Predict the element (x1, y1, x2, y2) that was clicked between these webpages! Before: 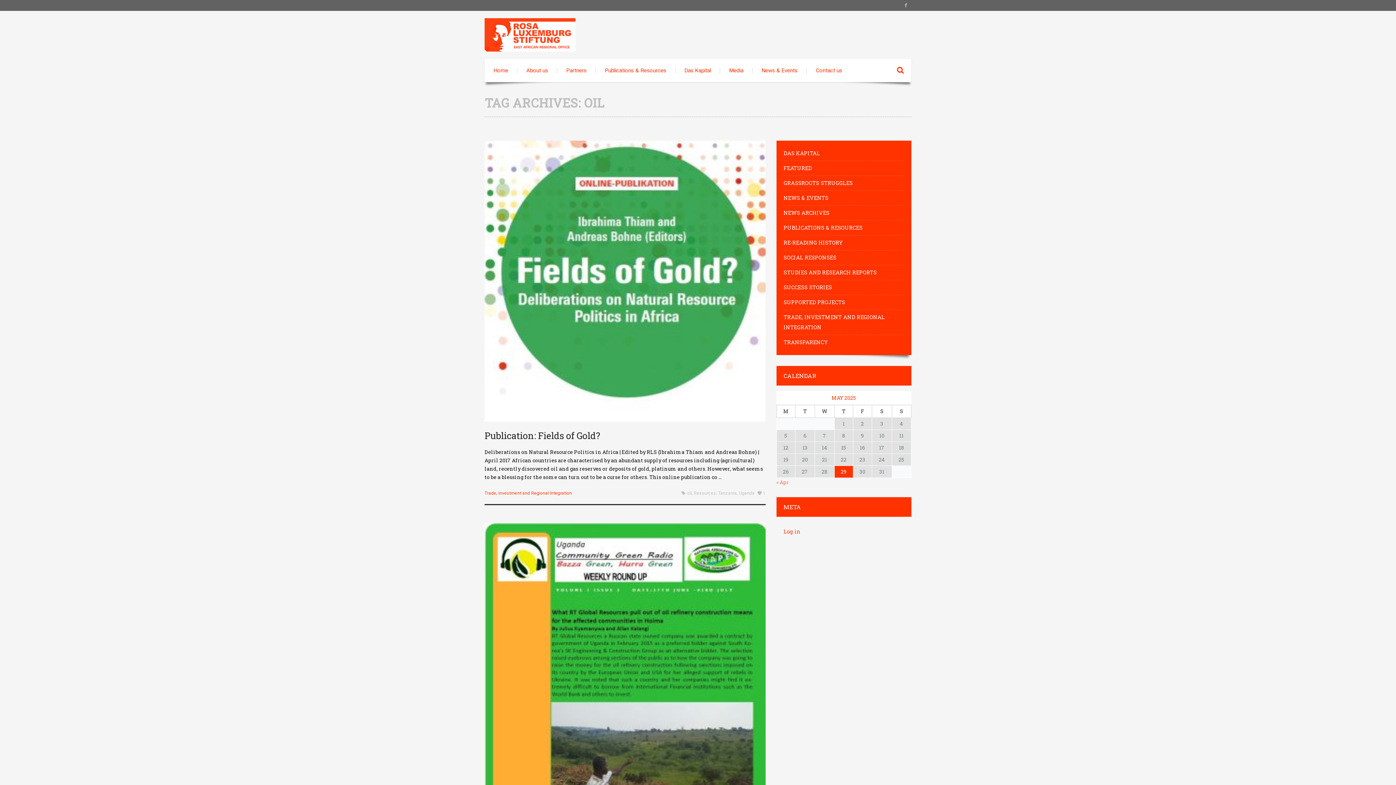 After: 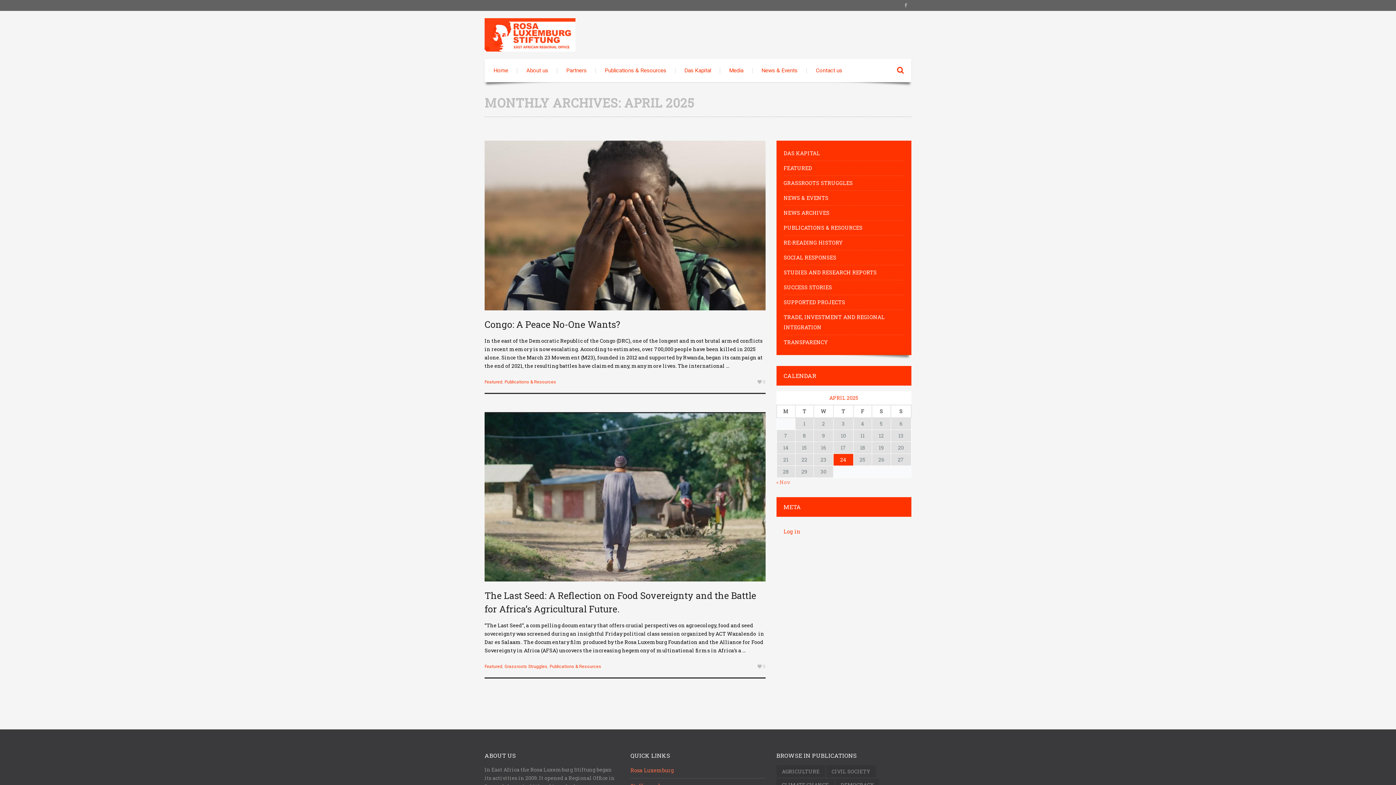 Action: bbox: (776, 478, 789, 485) label: « Apr